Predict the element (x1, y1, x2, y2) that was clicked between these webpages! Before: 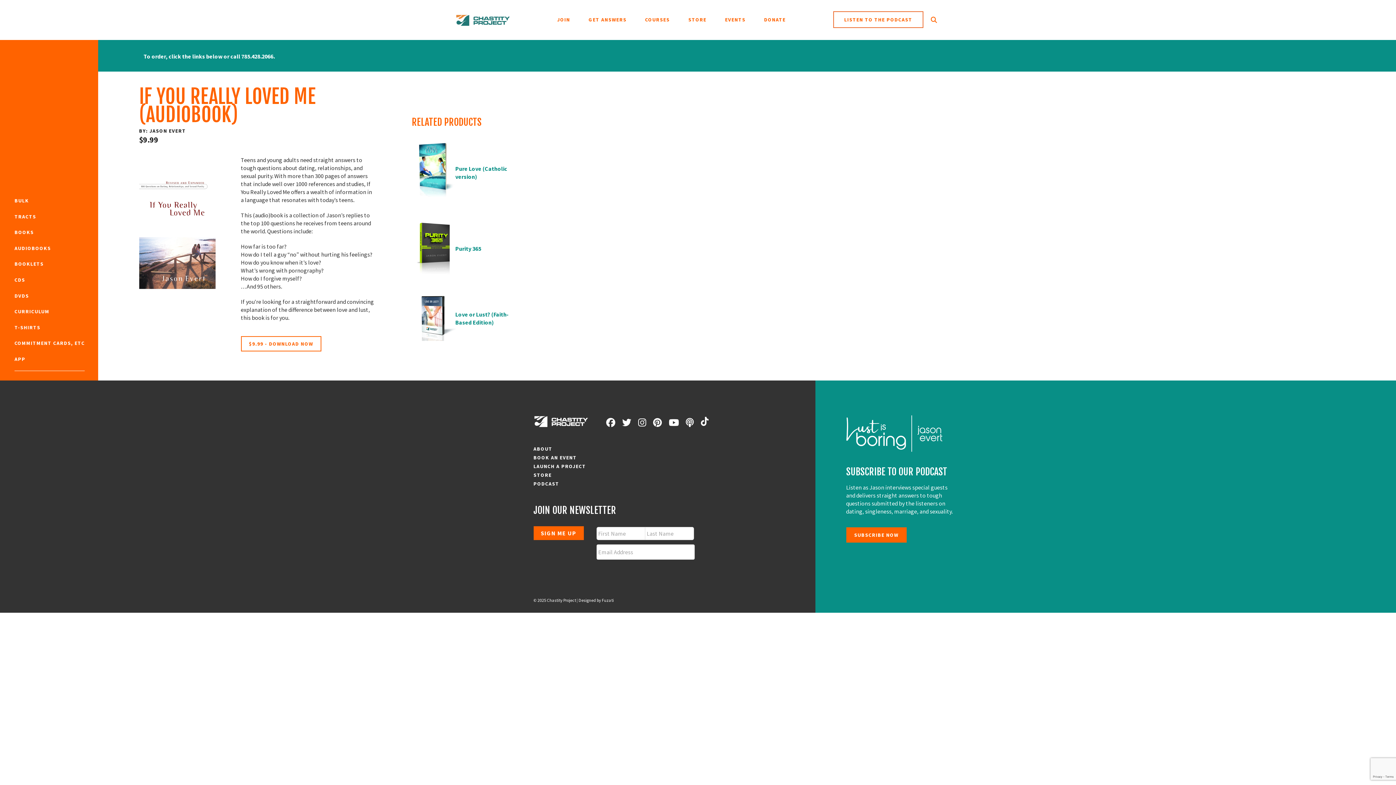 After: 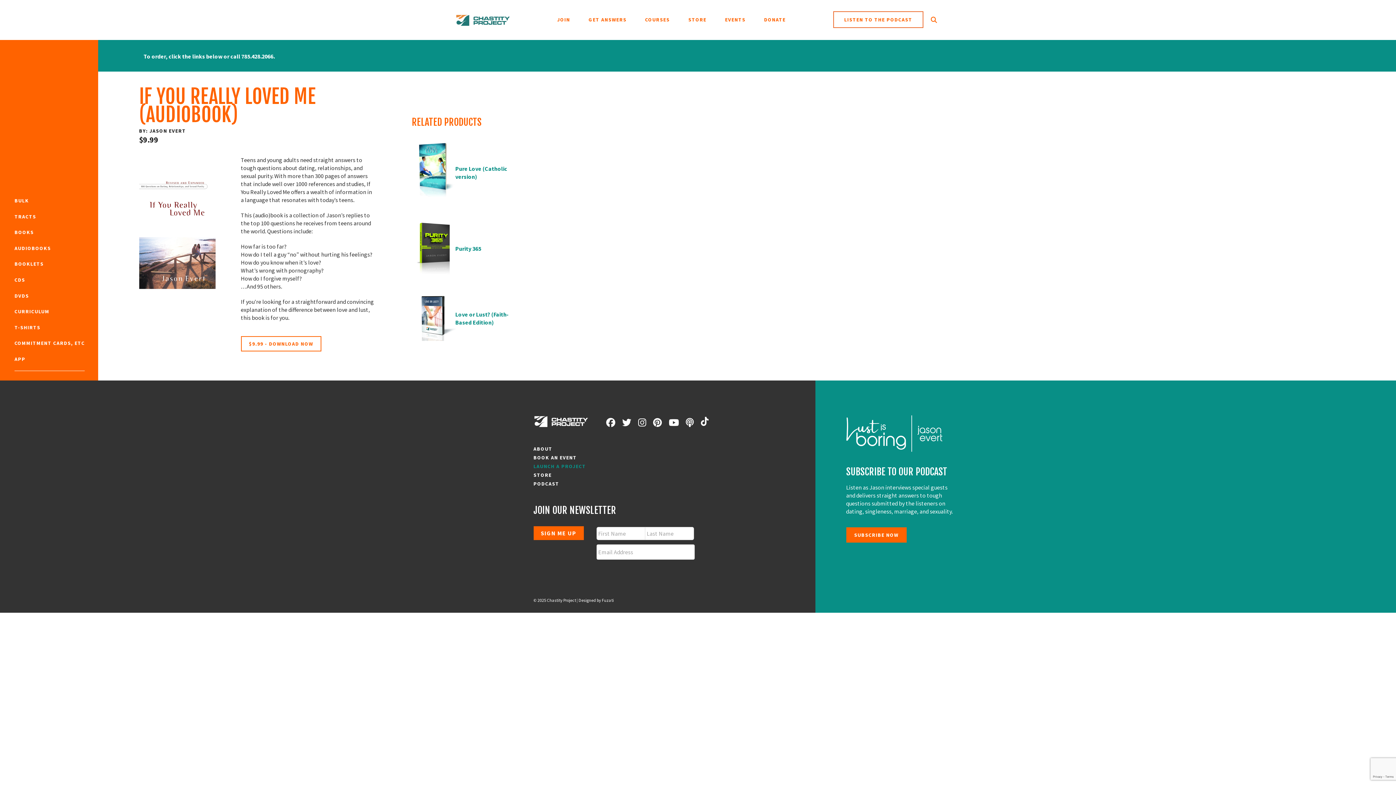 Action: bbox: (533, 463, 773, 469) label: LAUNCH A PROJECT